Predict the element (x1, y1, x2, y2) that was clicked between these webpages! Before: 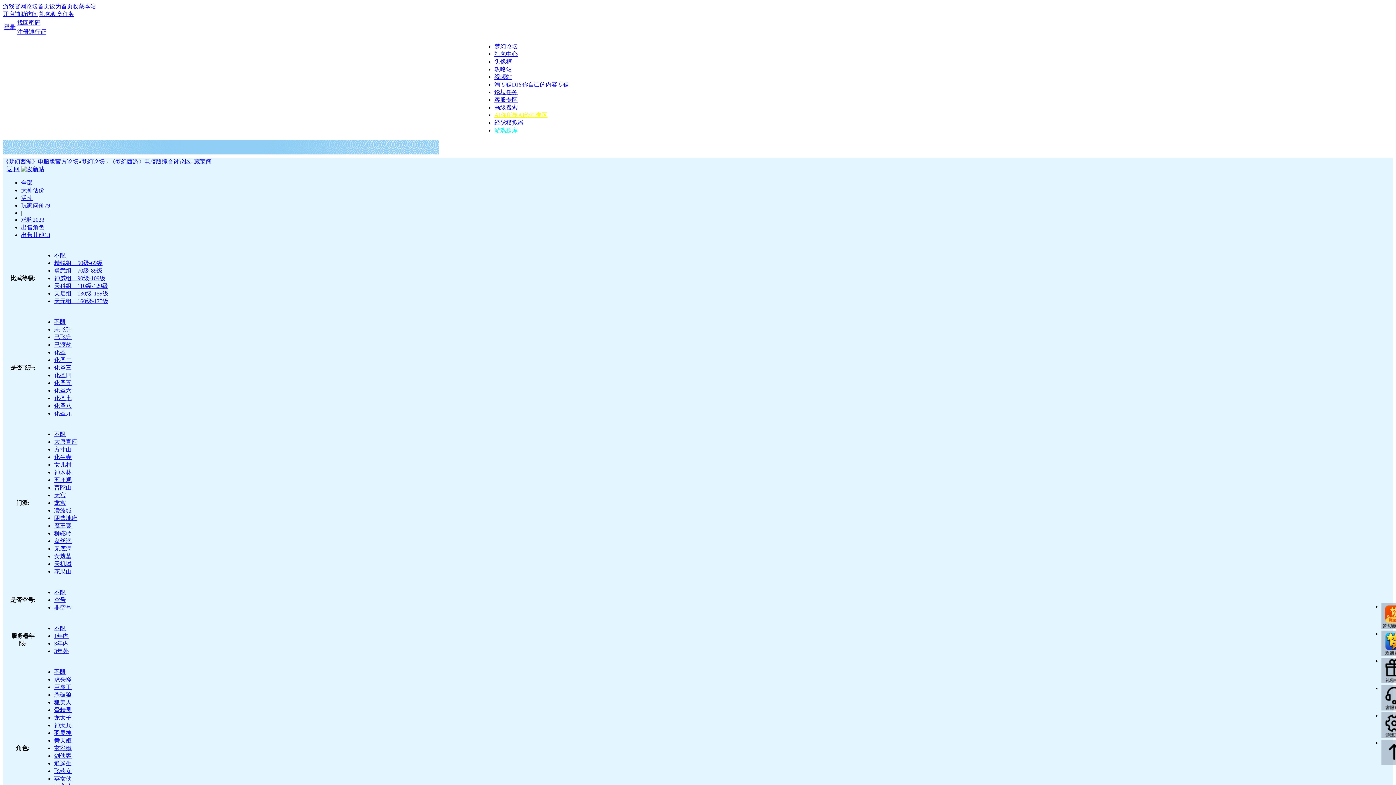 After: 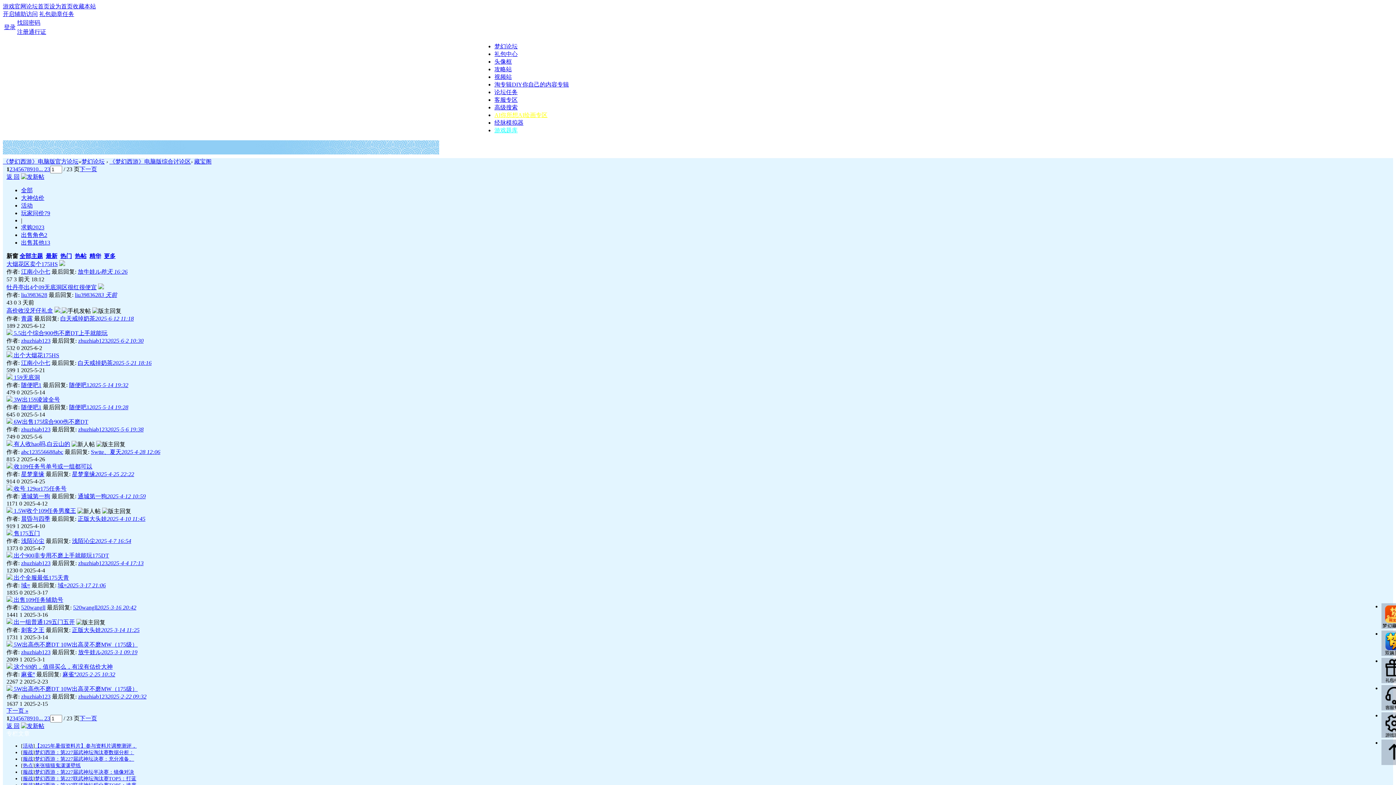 Action: label: 全部 bbox: (21, 179, 32, 185)